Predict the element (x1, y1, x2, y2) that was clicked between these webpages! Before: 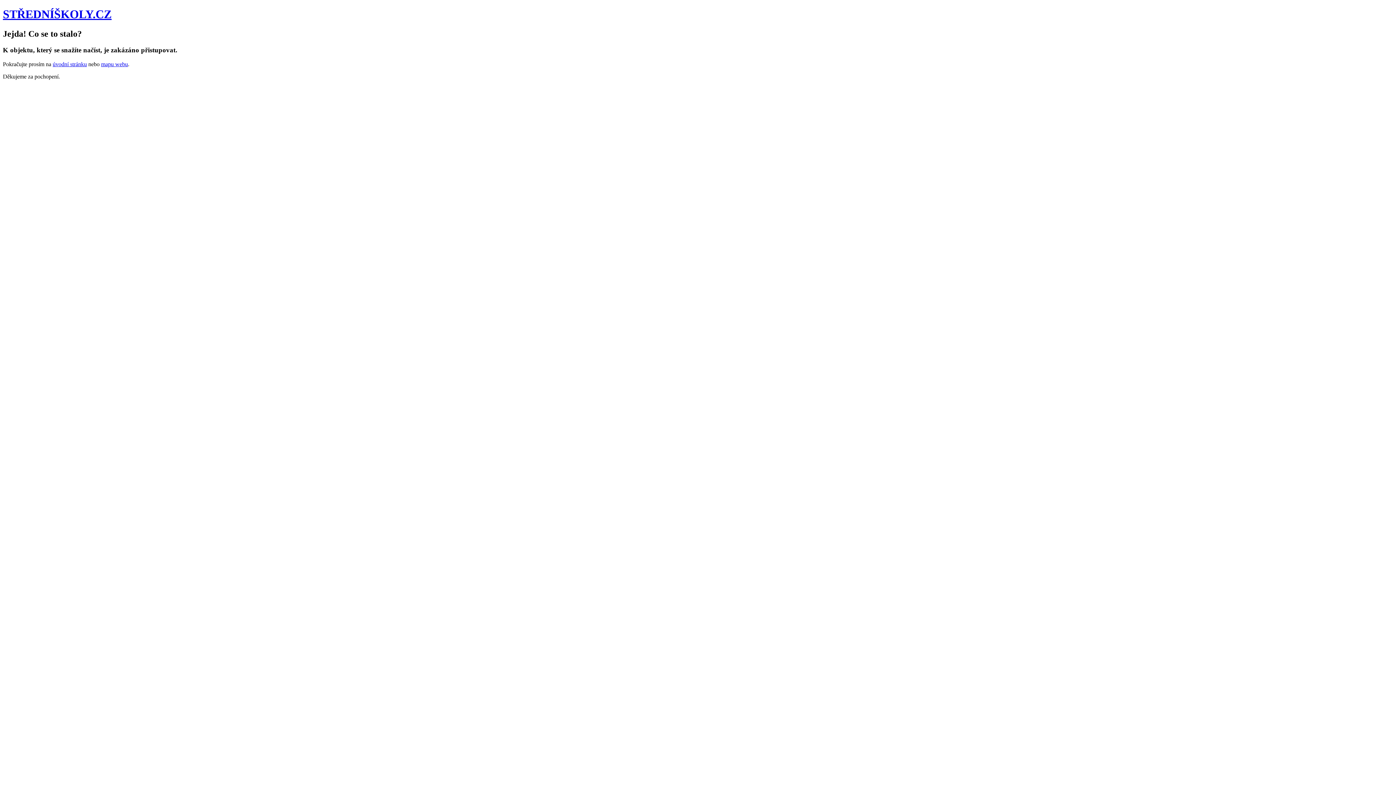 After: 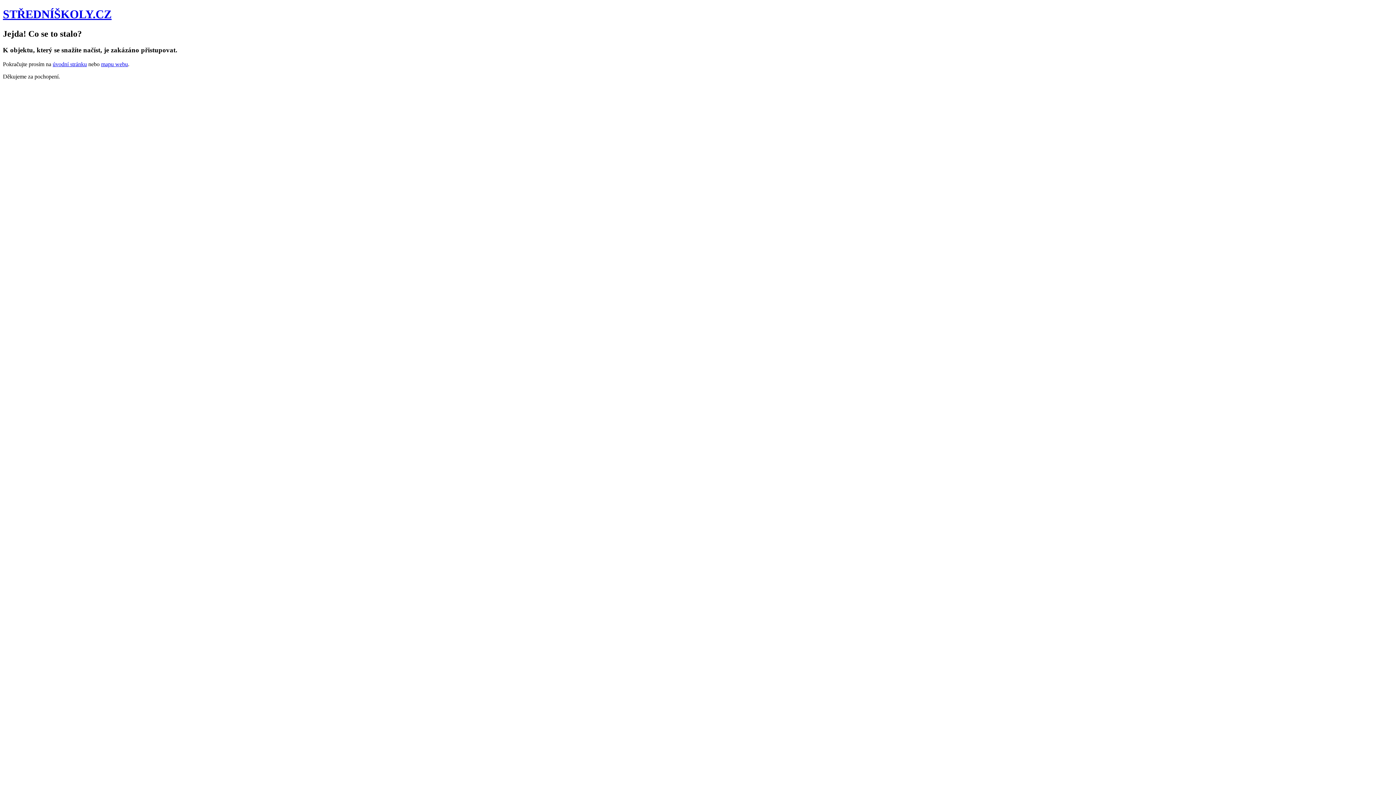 Action: label: mapu webu bbox: (101, 60, 128, 67)